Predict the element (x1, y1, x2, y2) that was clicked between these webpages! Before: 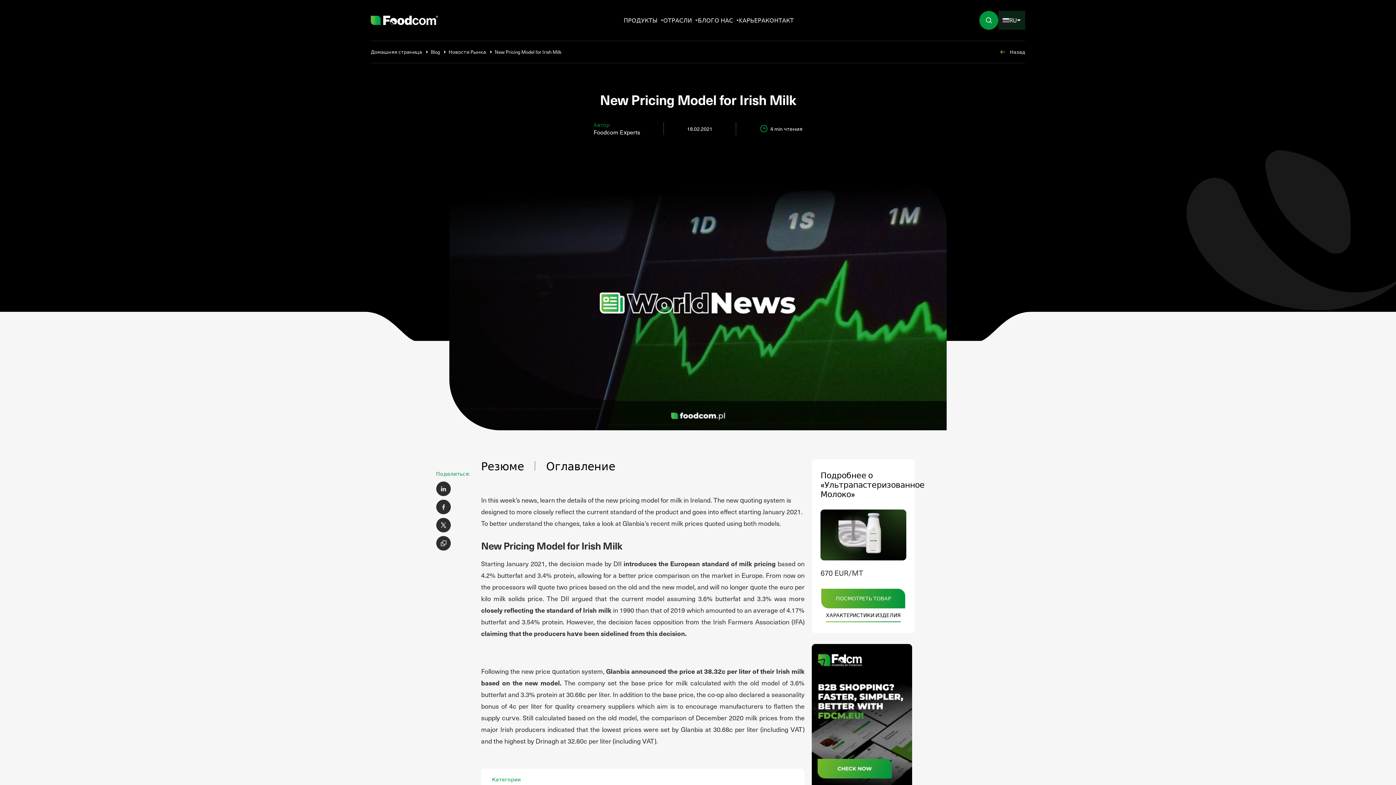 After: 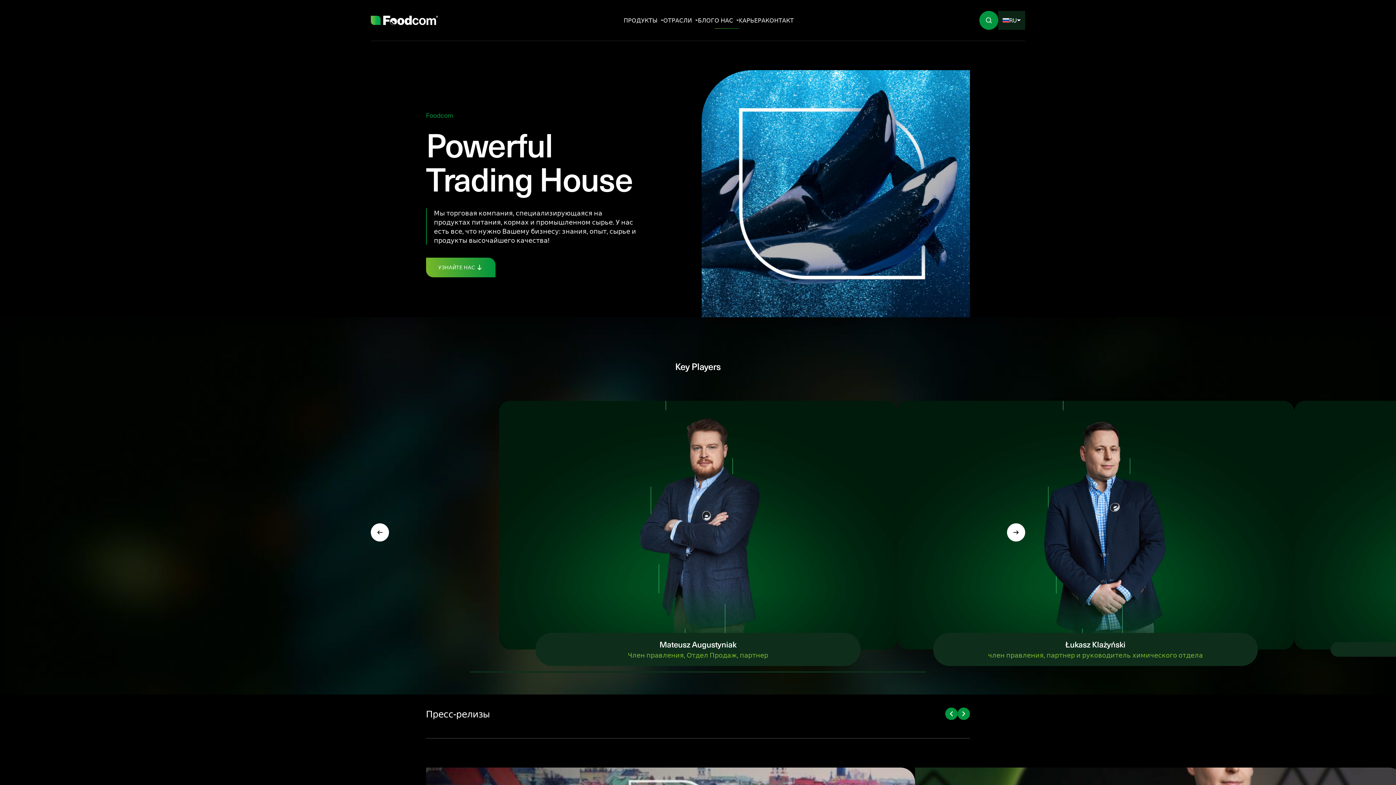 Action: label: О НАС bbox: (714, 13, 739, 27)